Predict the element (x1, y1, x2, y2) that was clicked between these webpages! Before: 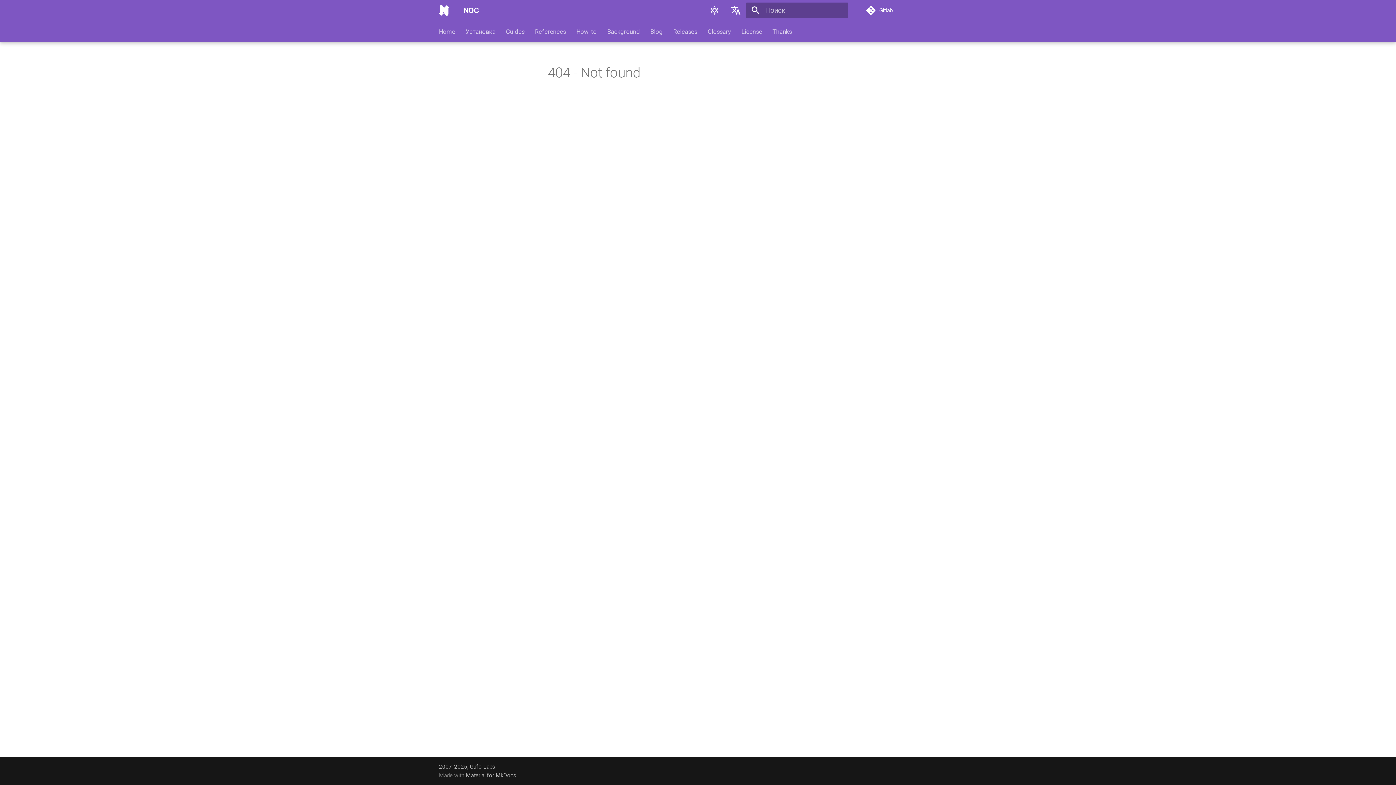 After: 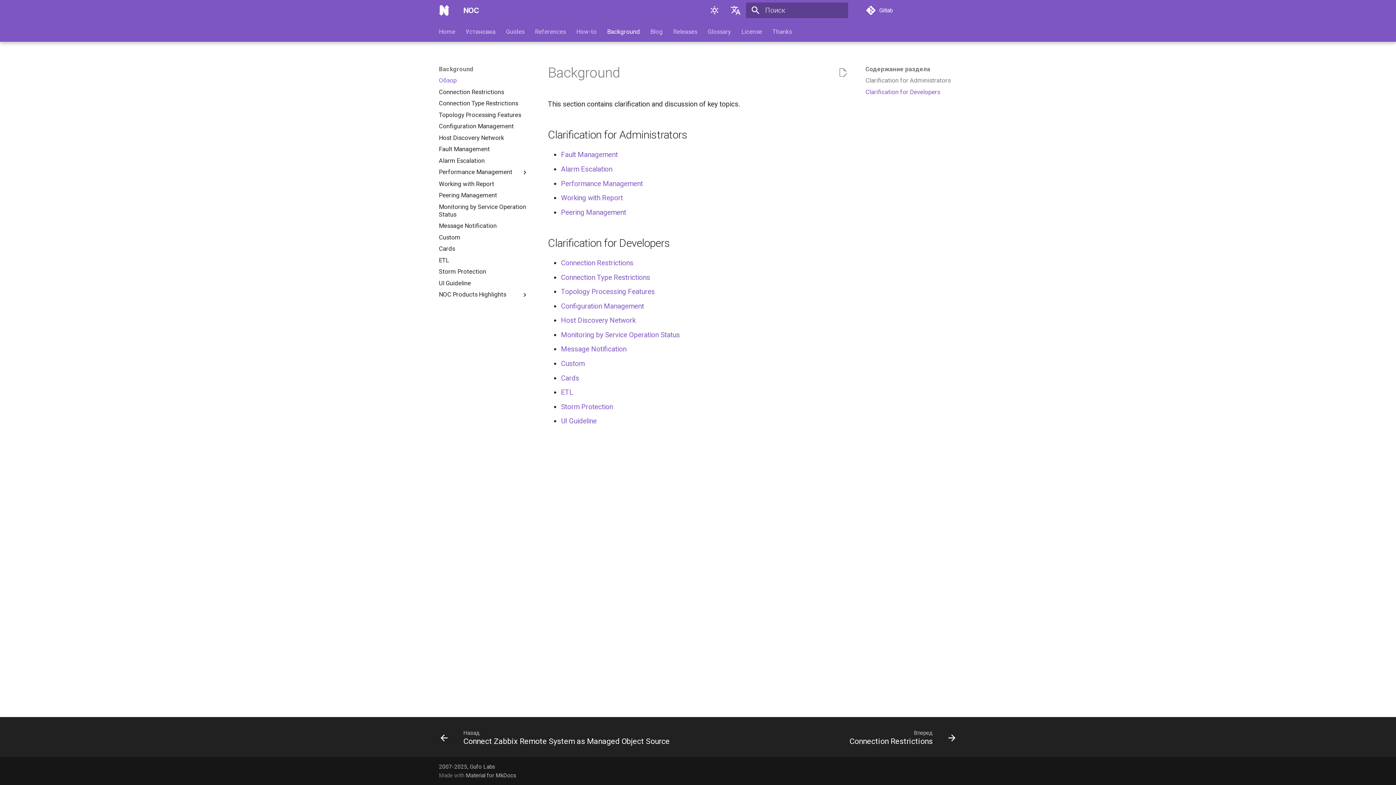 Action: label: Background bbox: (607, 27, 640, 35)